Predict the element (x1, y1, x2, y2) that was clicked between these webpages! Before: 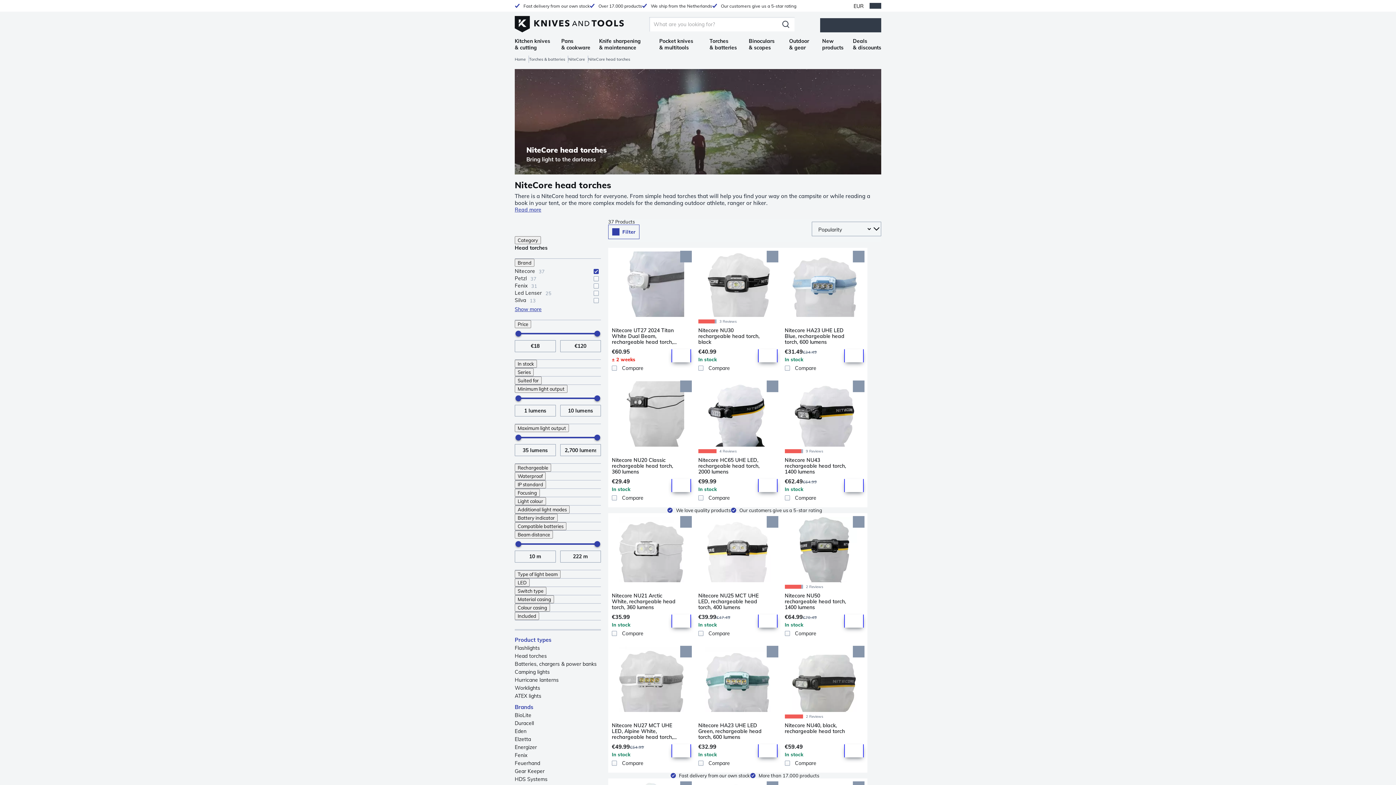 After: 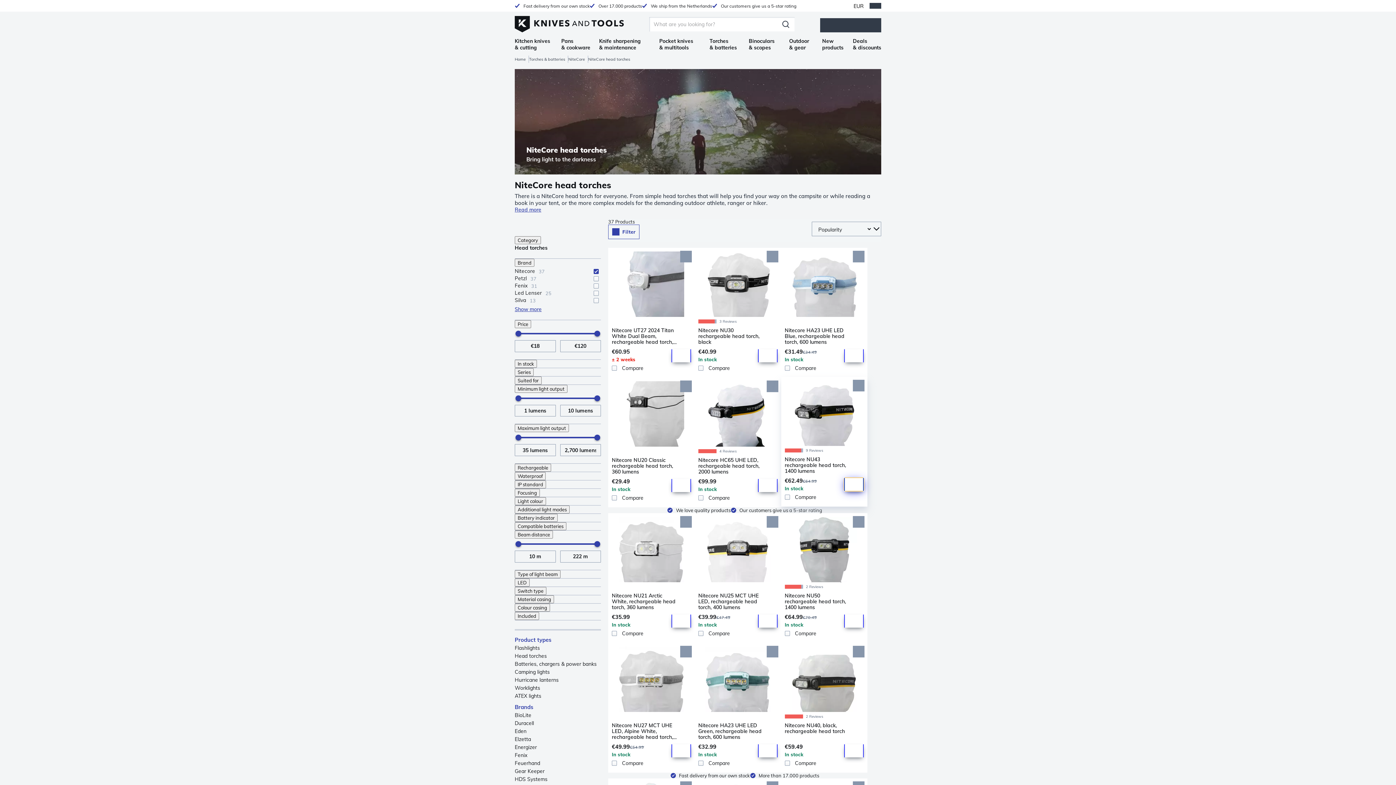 Action: label: Add to Cart bbox: (844, 479, 864, 492)